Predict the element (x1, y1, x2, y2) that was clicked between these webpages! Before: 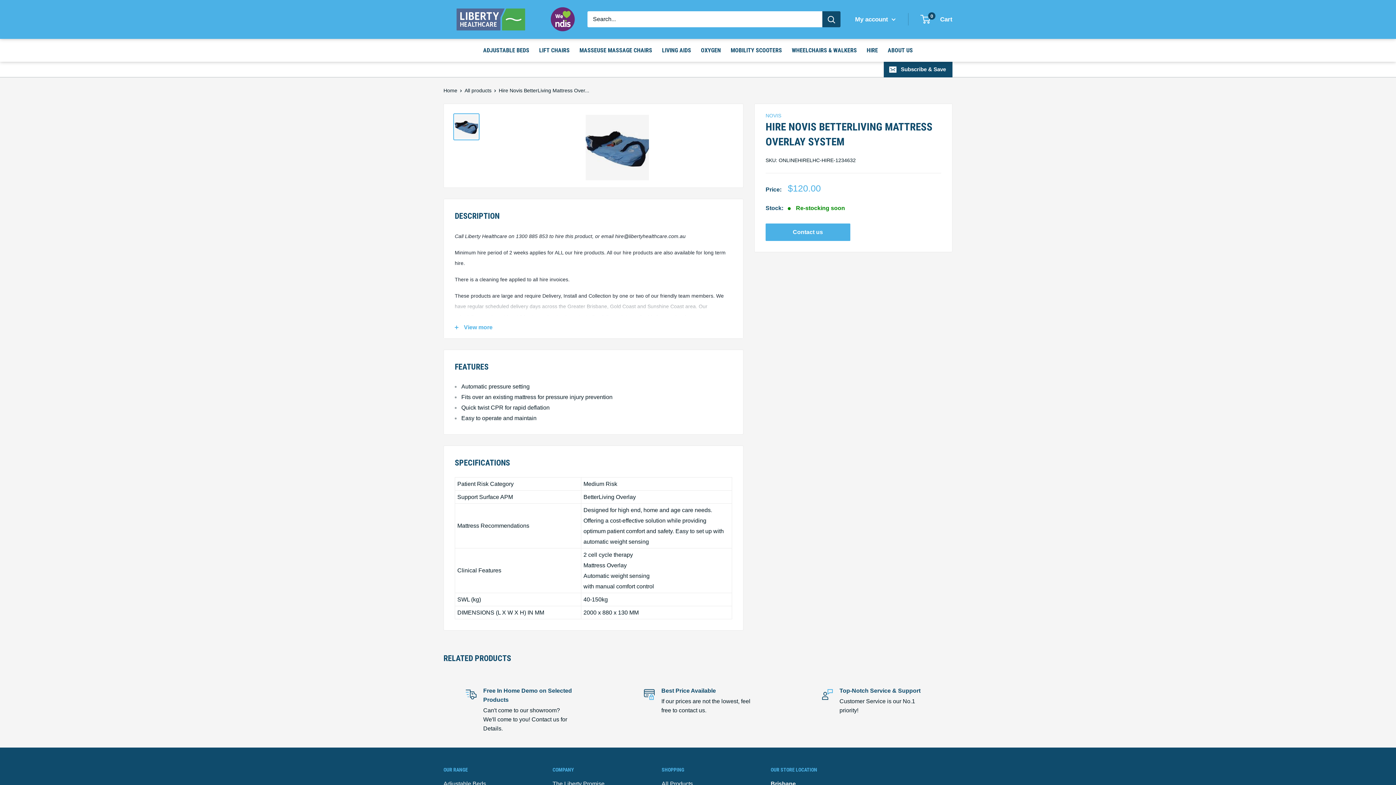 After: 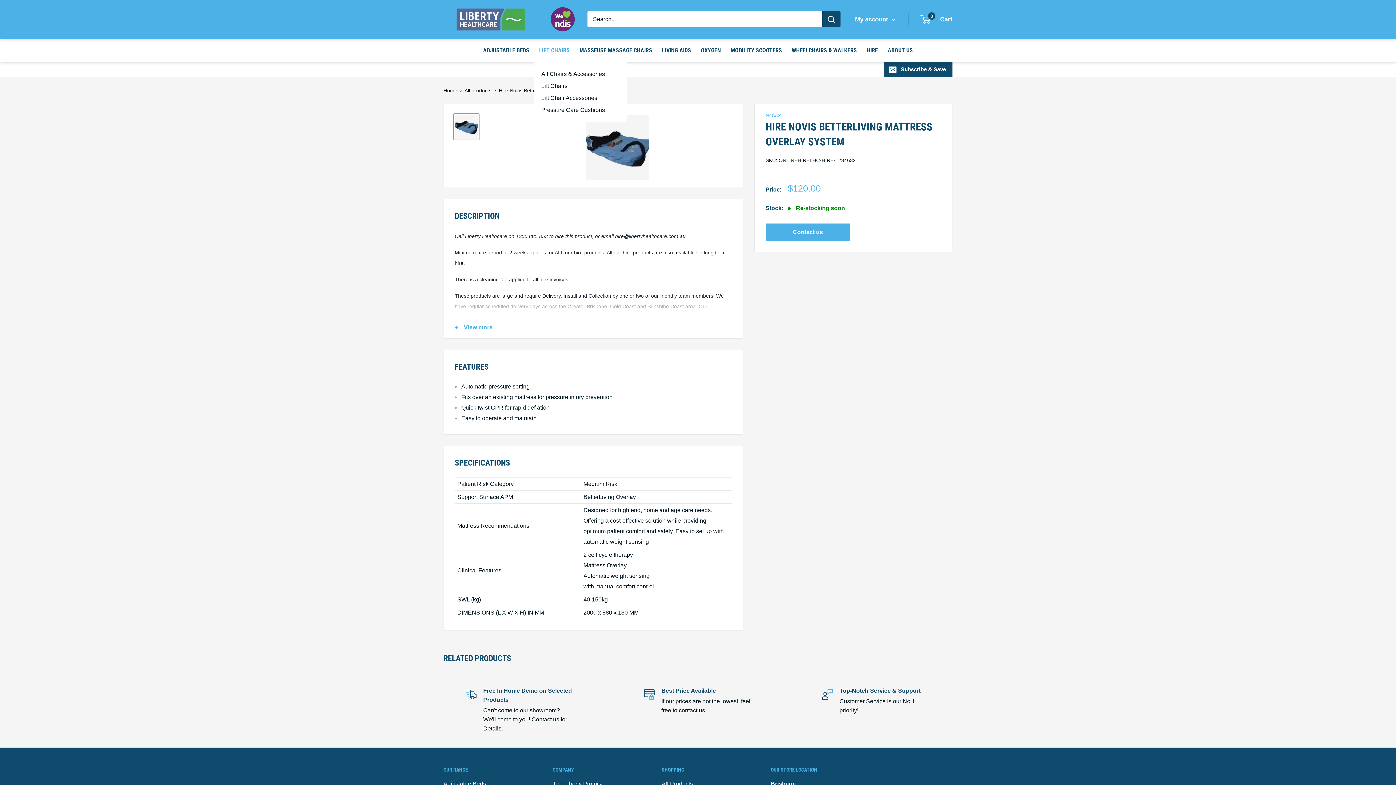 Action: bbox: (539, 44, 569, 55) label: LIFT CHAIRS